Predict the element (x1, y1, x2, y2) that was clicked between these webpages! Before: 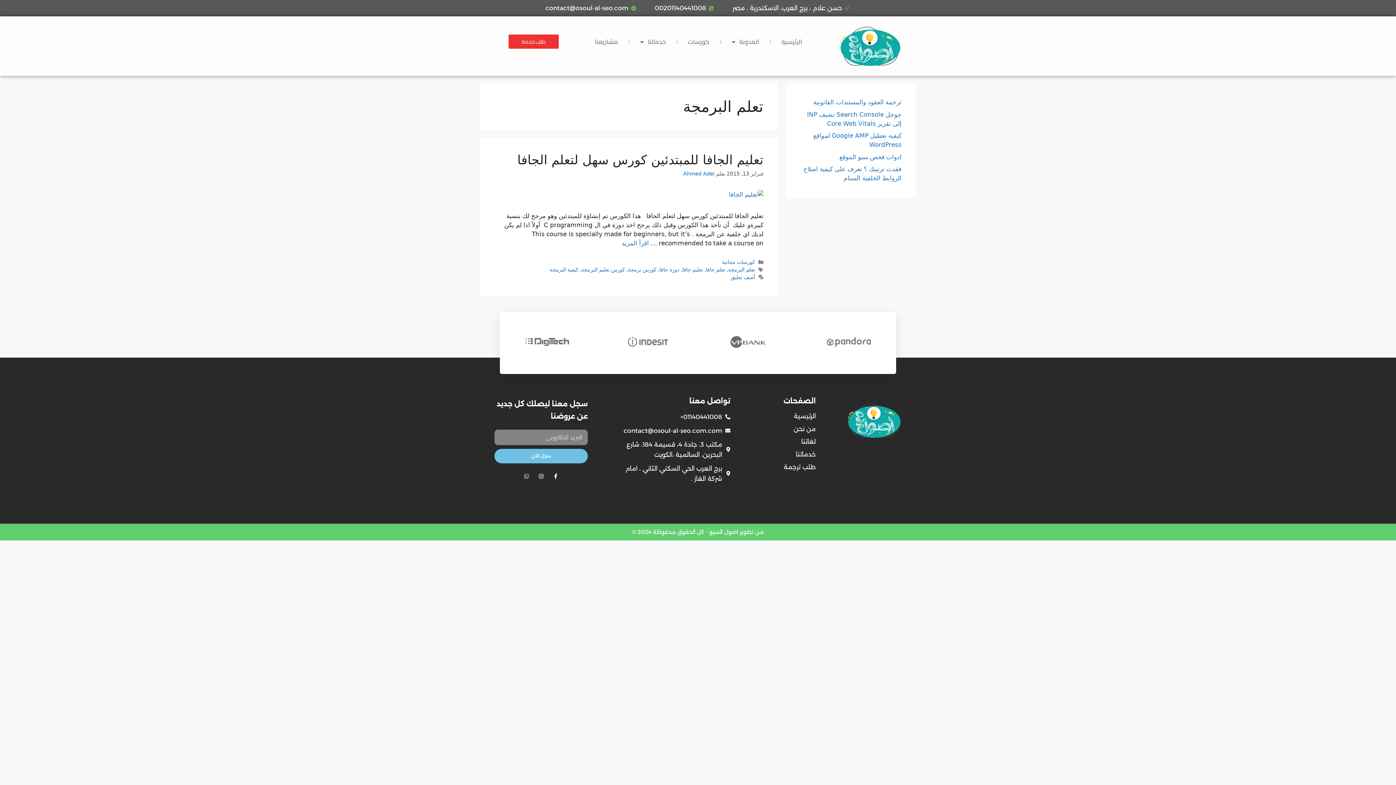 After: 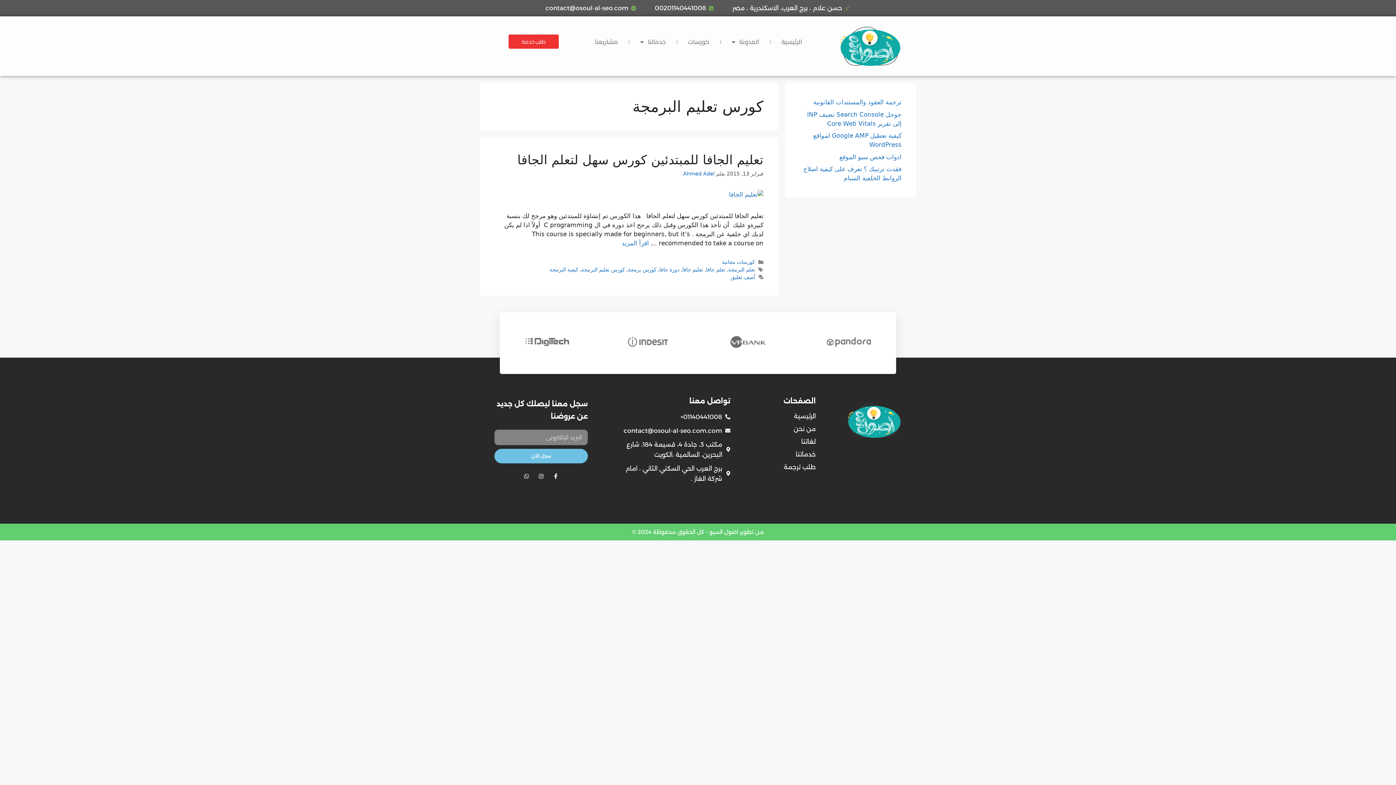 Action: label: كورس تعليم البرمجة bbox: (581, 267, 625, 272)